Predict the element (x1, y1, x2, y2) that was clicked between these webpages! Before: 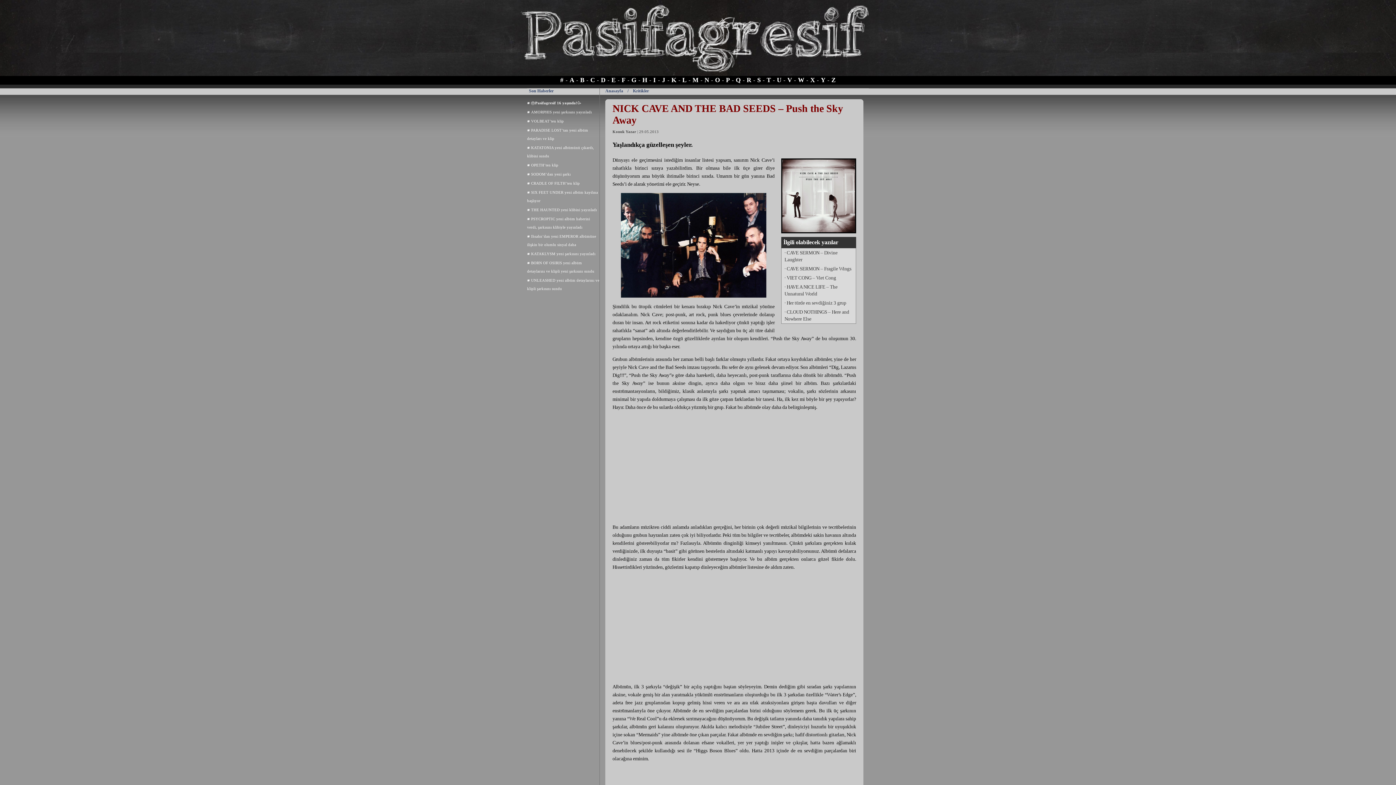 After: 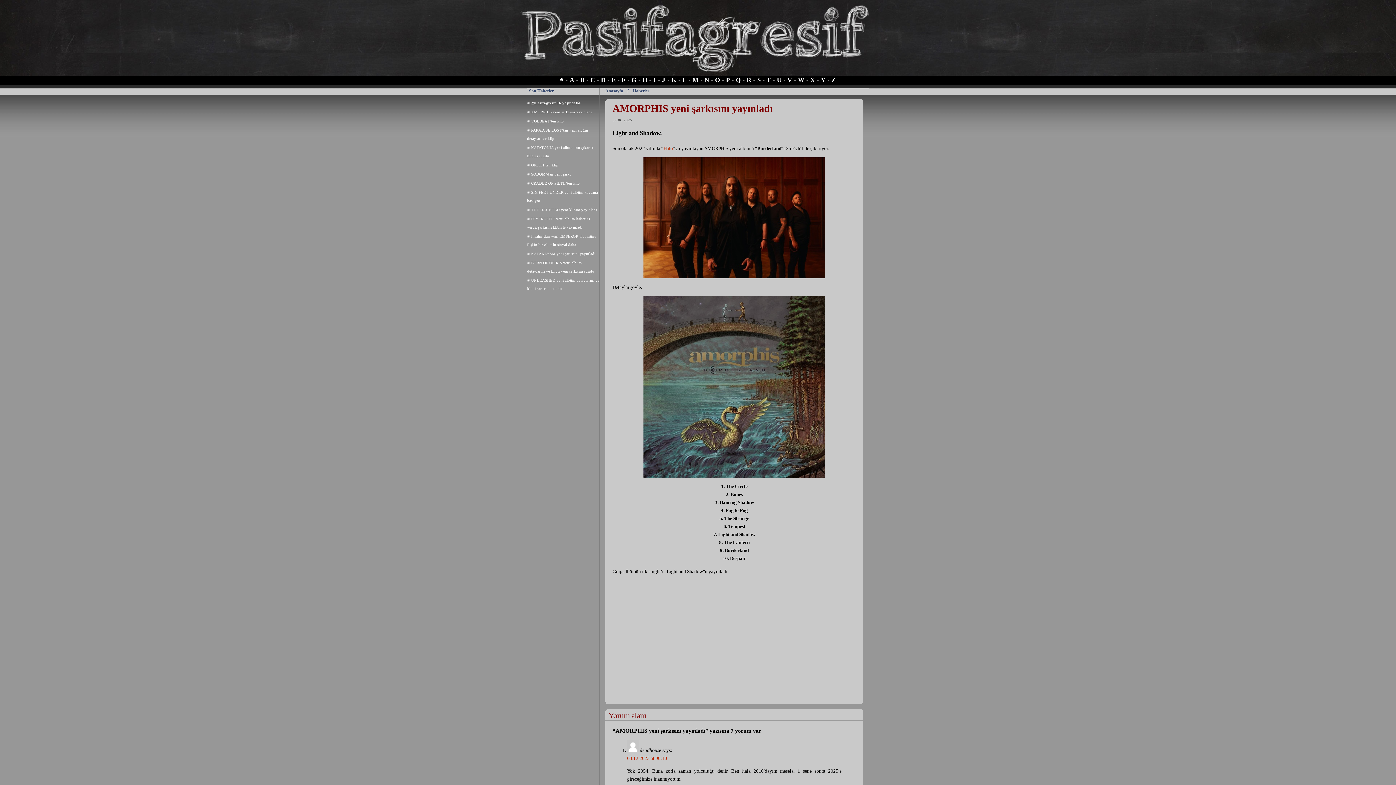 Action: bbox: (531, 110, 592, 114) label: AMORPHIS yeni şarkısını yayınladı